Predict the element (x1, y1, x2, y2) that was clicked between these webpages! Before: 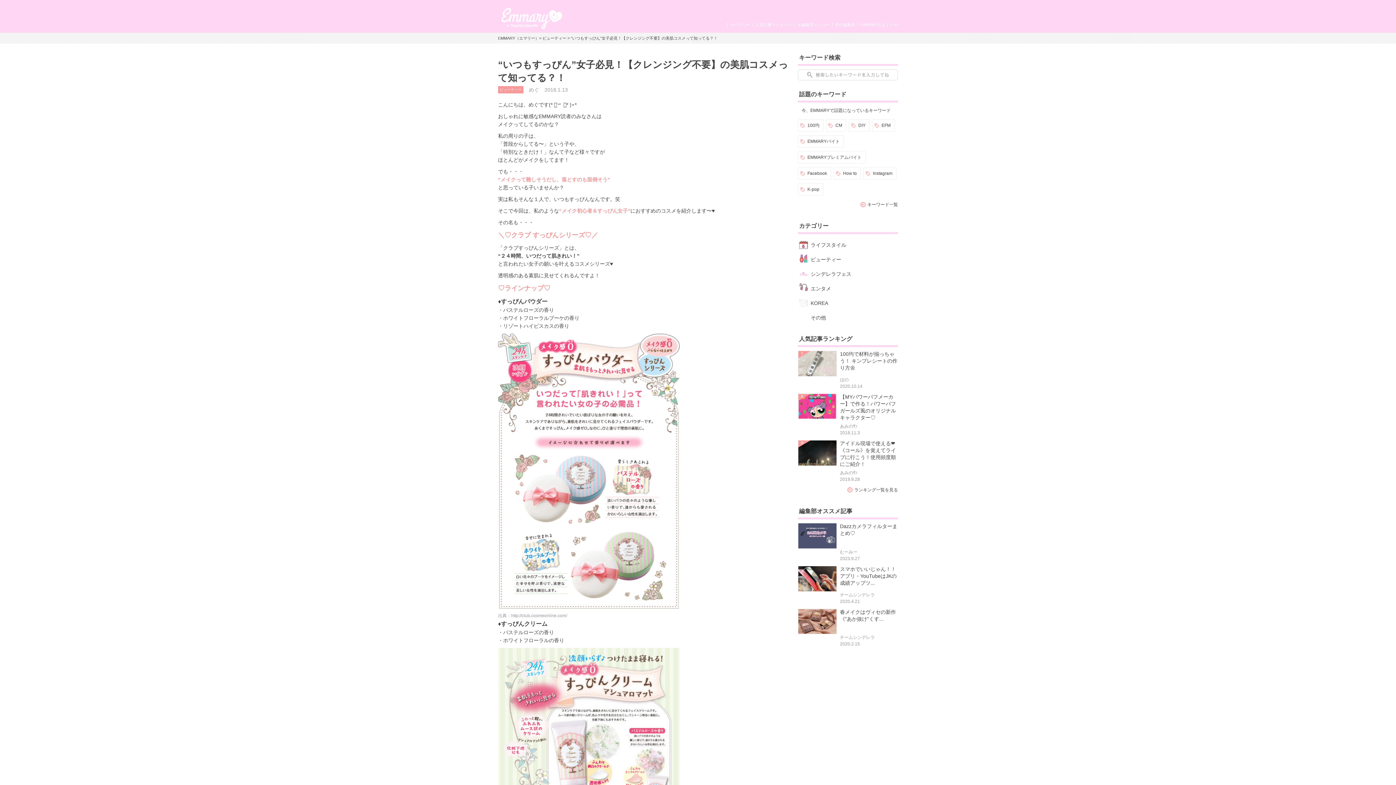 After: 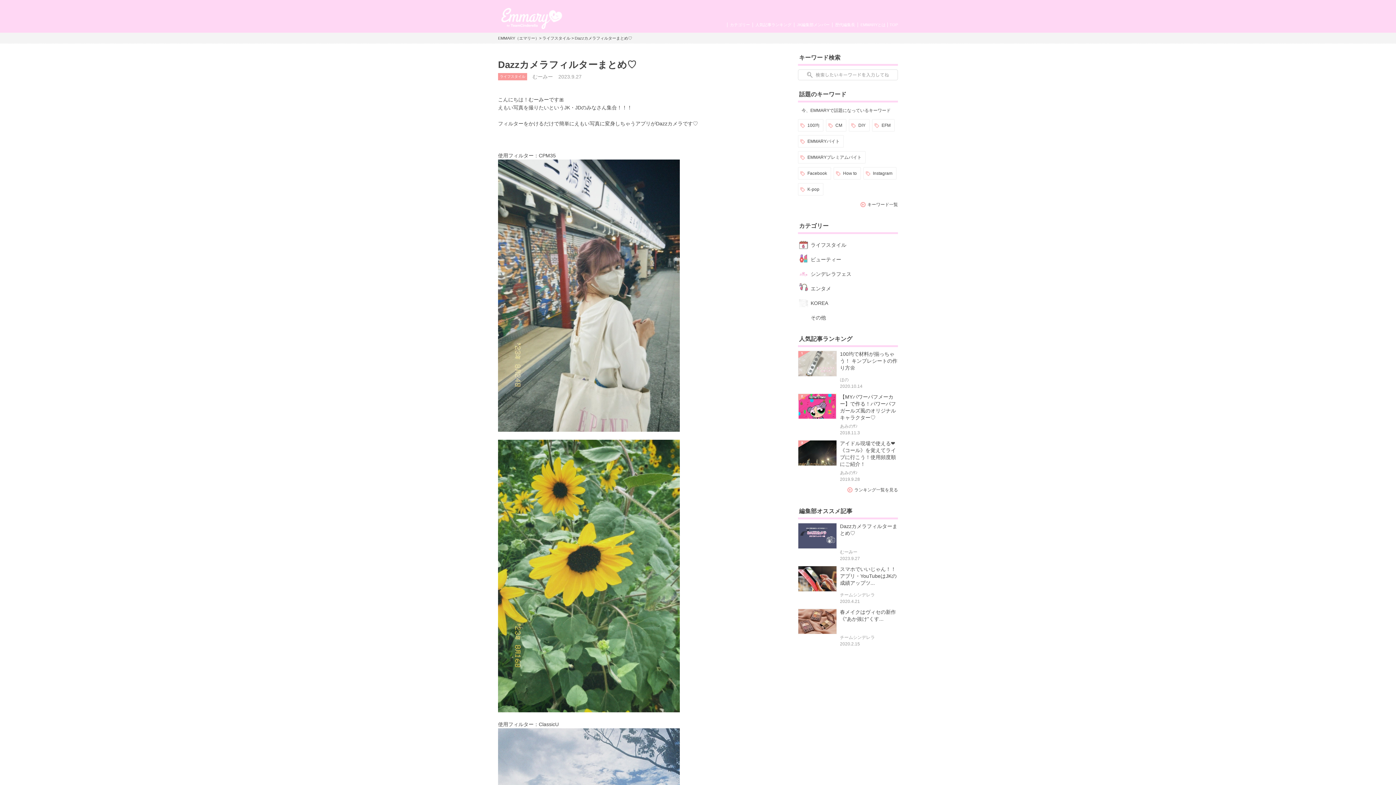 Action: label: Dazzカメラフィルターまとめ♡

むーみー

2023.9.27 bbox: (798, 523, 898, 562)